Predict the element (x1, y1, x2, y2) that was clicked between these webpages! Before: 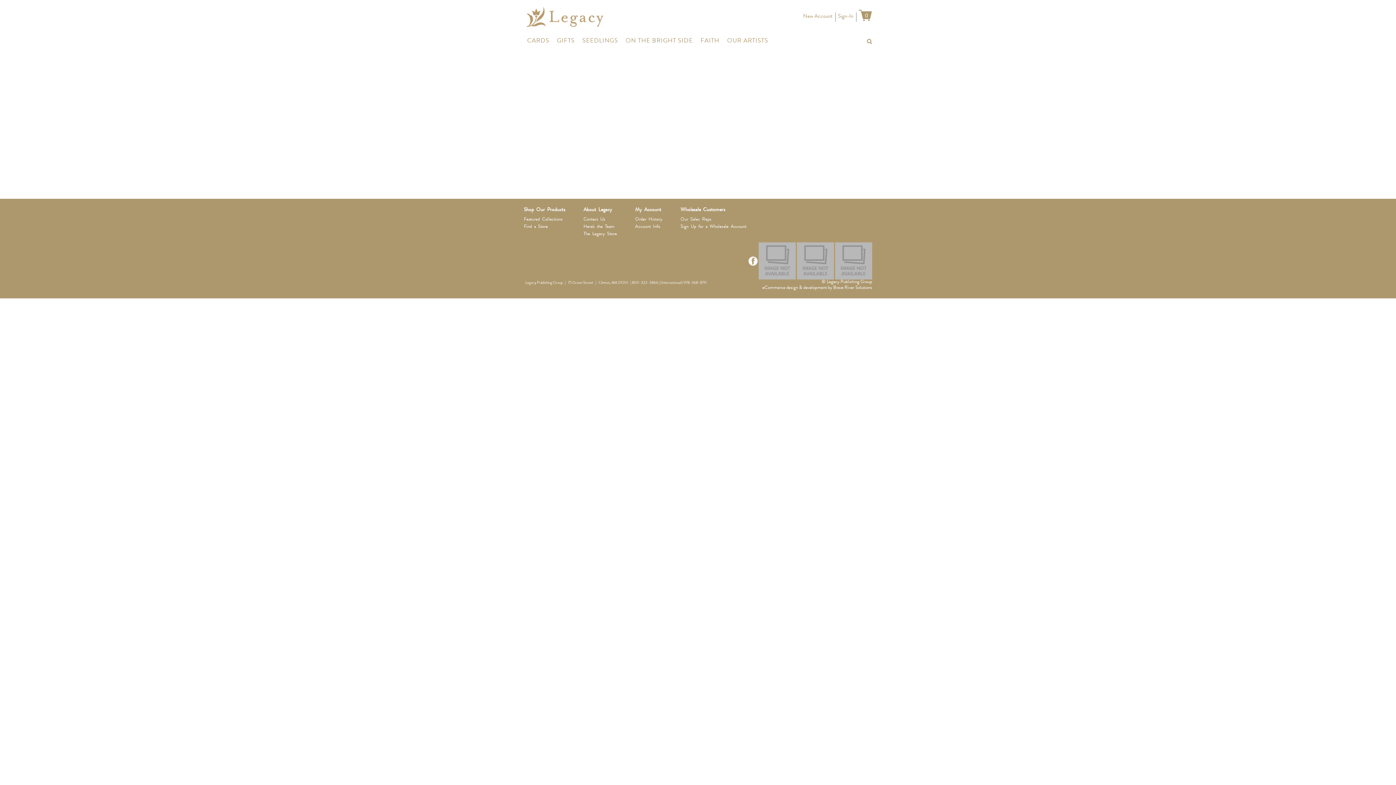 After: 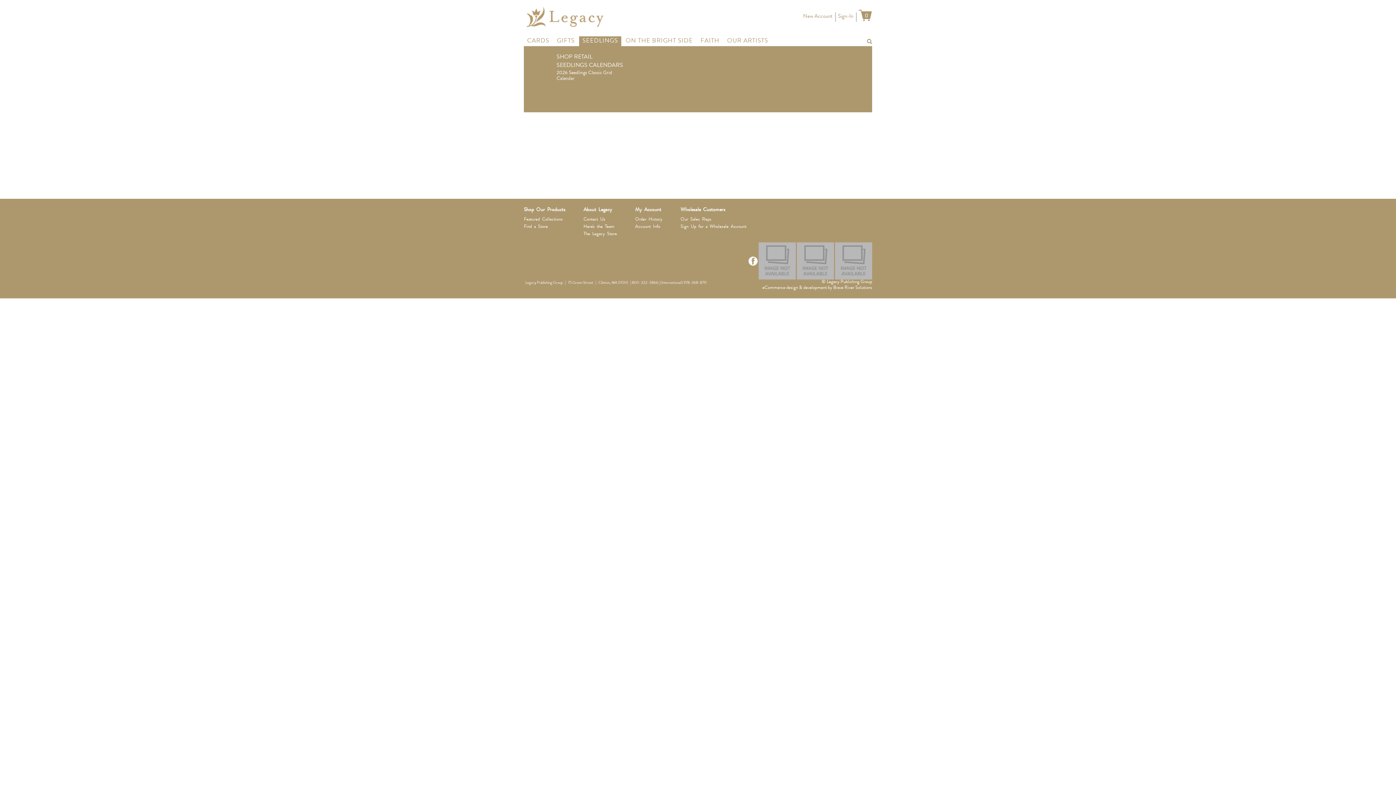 Action: label: SEEDLINGS bbox: (579, 36, 621, 46)